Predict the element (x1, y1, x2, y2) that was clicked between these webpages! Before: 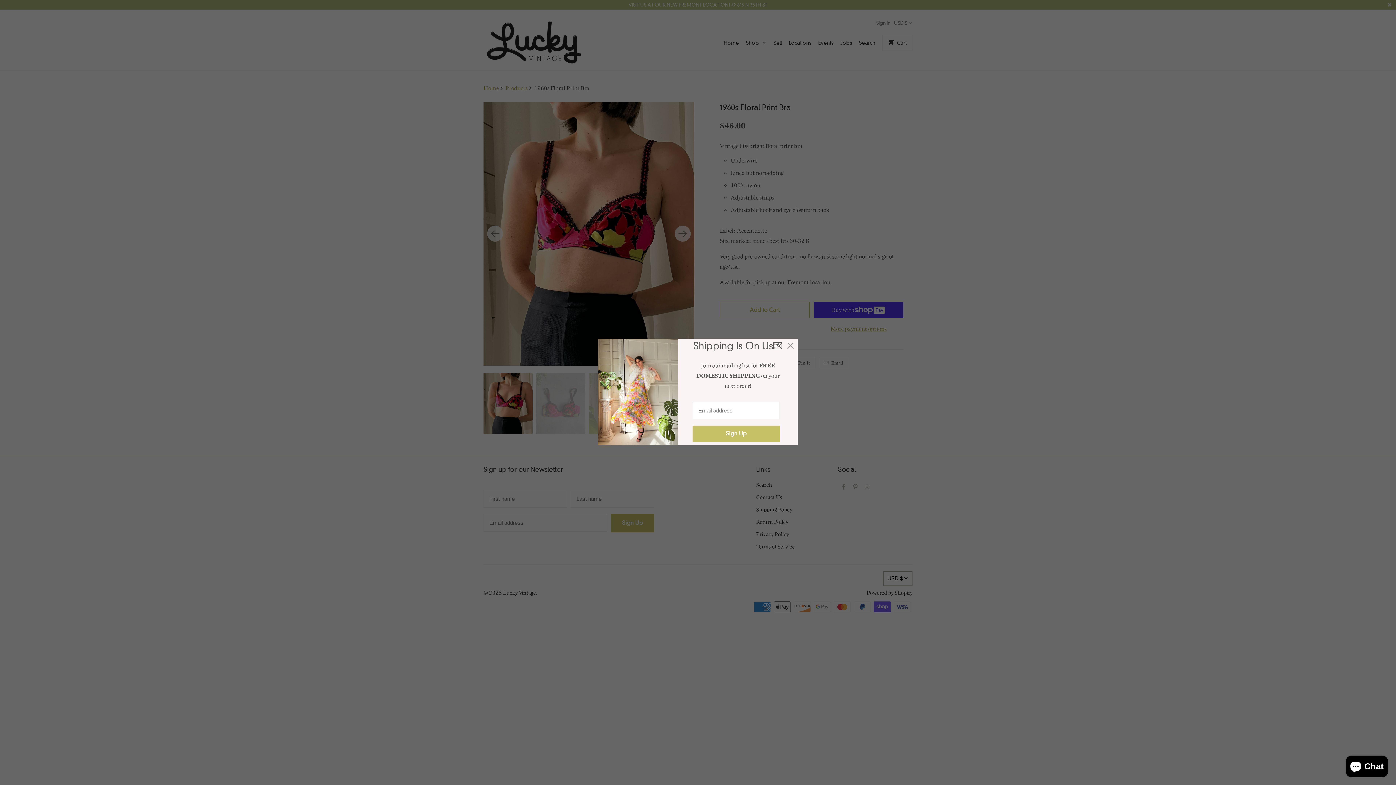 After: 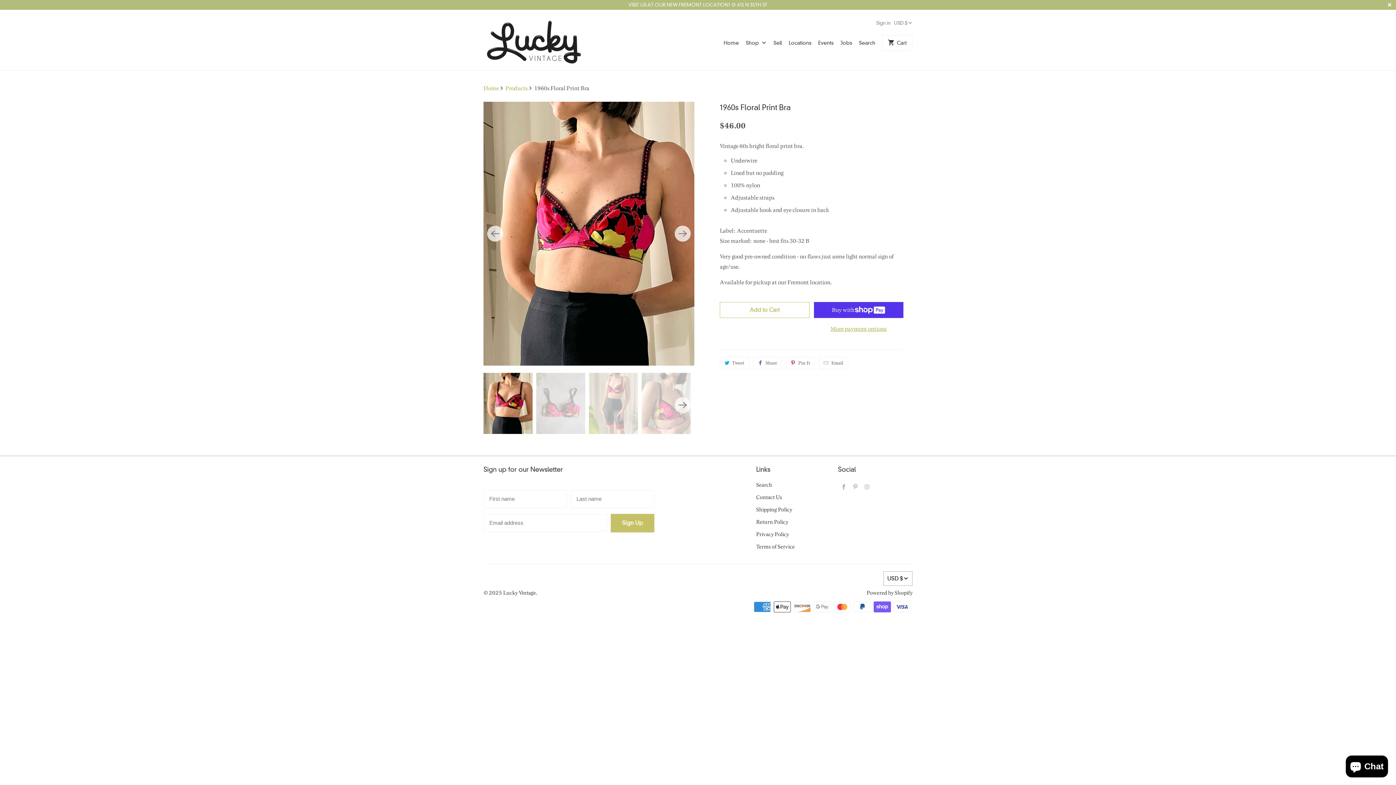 Action: bbox: (784, 340, 797, 352)